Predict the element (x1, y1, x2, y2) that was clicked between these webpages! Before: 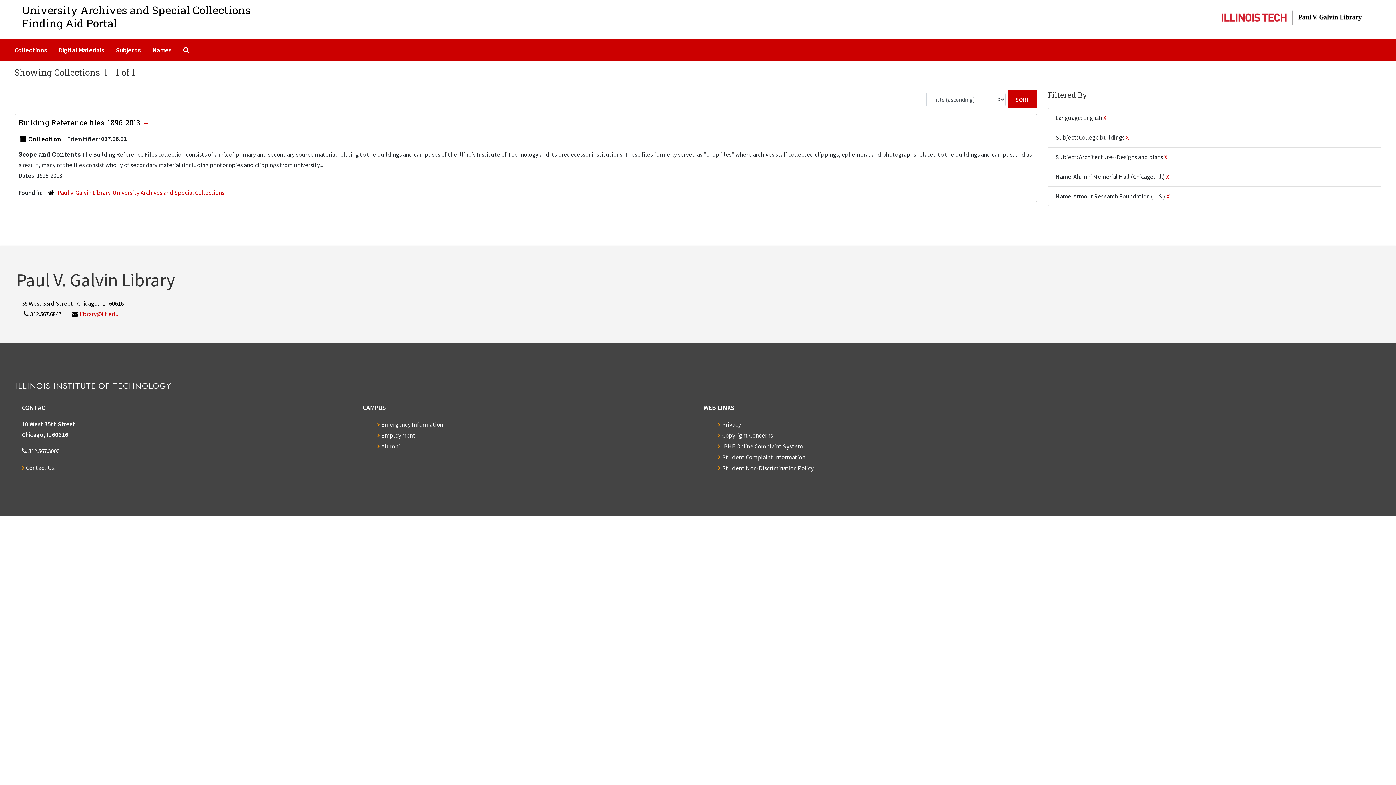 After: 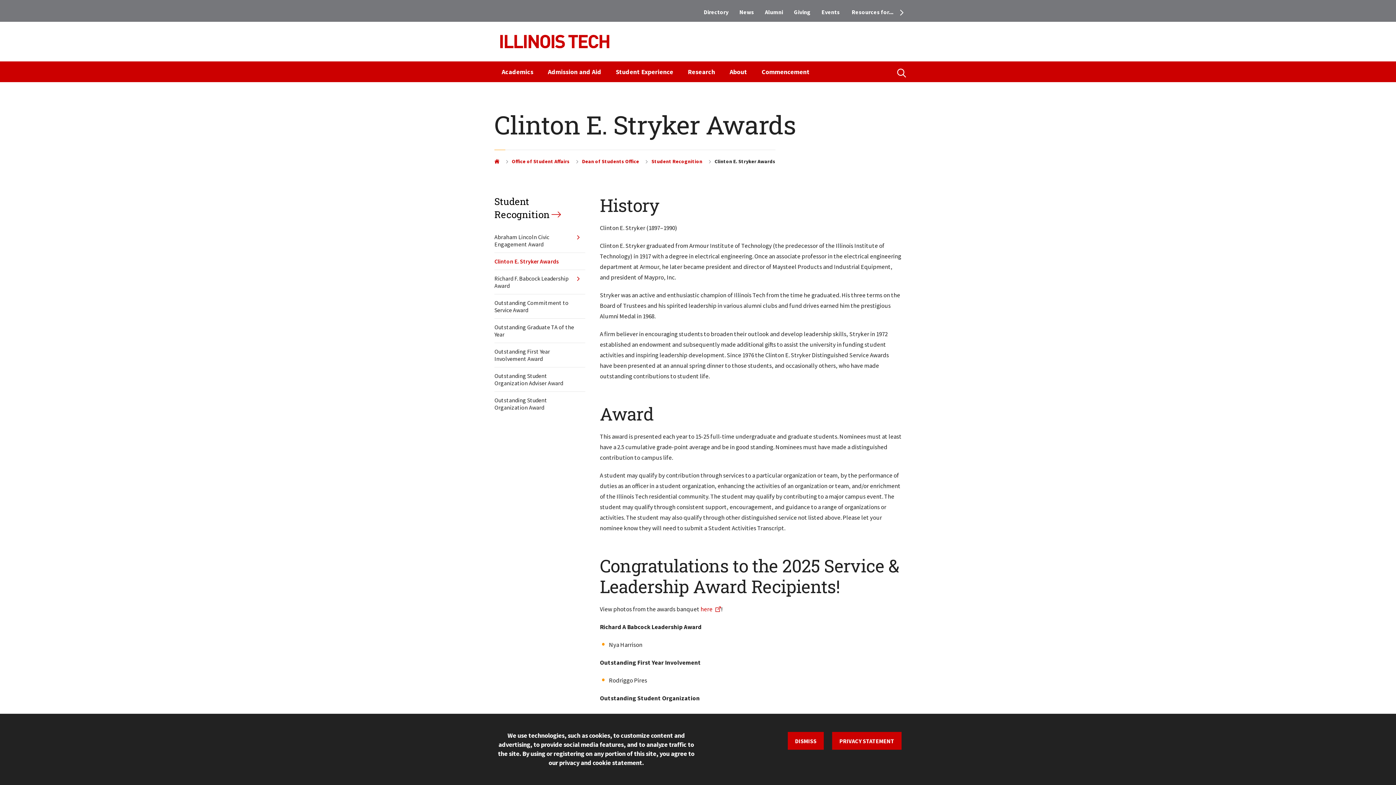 Action: label: Student Complaint Information bbox: (718, 453, 805, 461)